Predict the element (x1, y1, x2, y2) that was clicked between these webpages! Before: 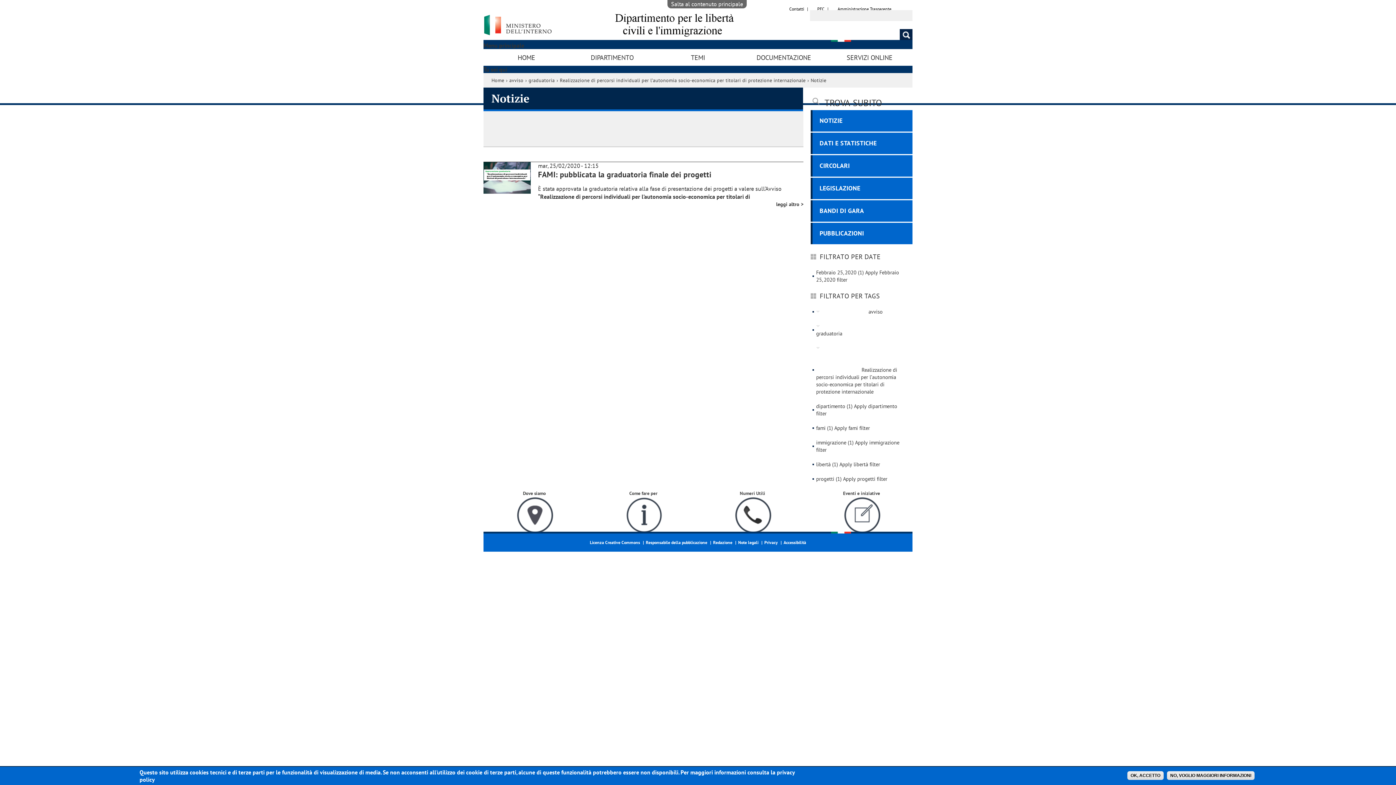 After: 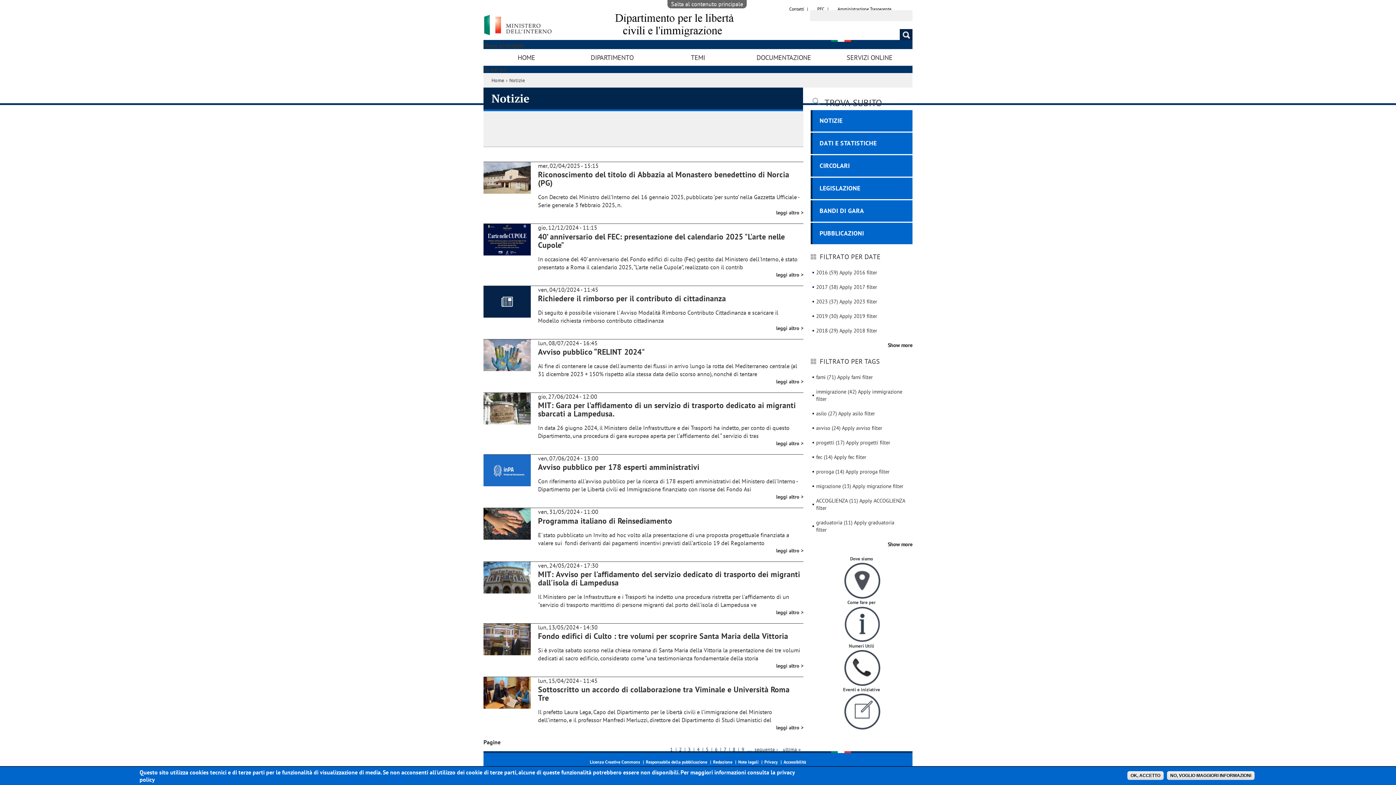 Action: label: NOTIZIE bbox: (819, 116, 842, 124)